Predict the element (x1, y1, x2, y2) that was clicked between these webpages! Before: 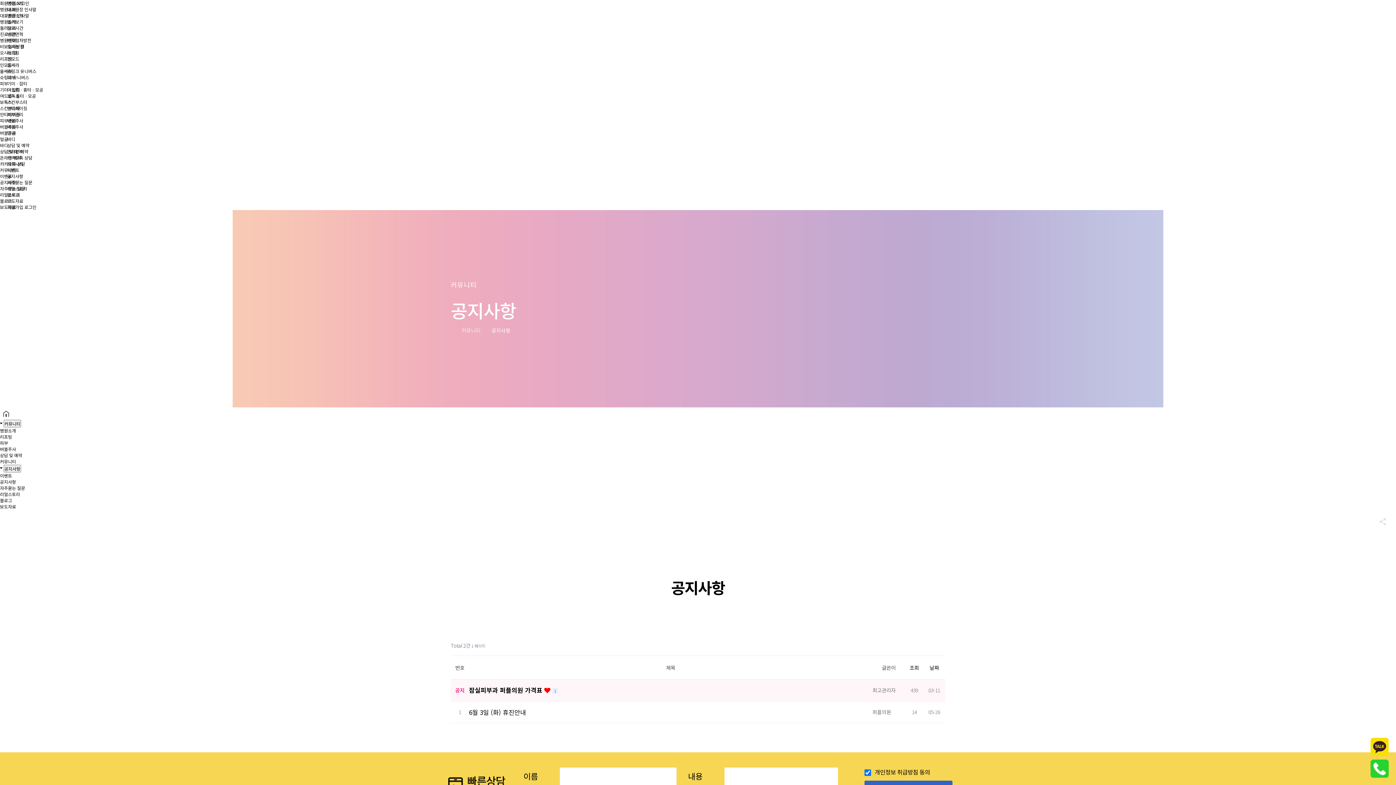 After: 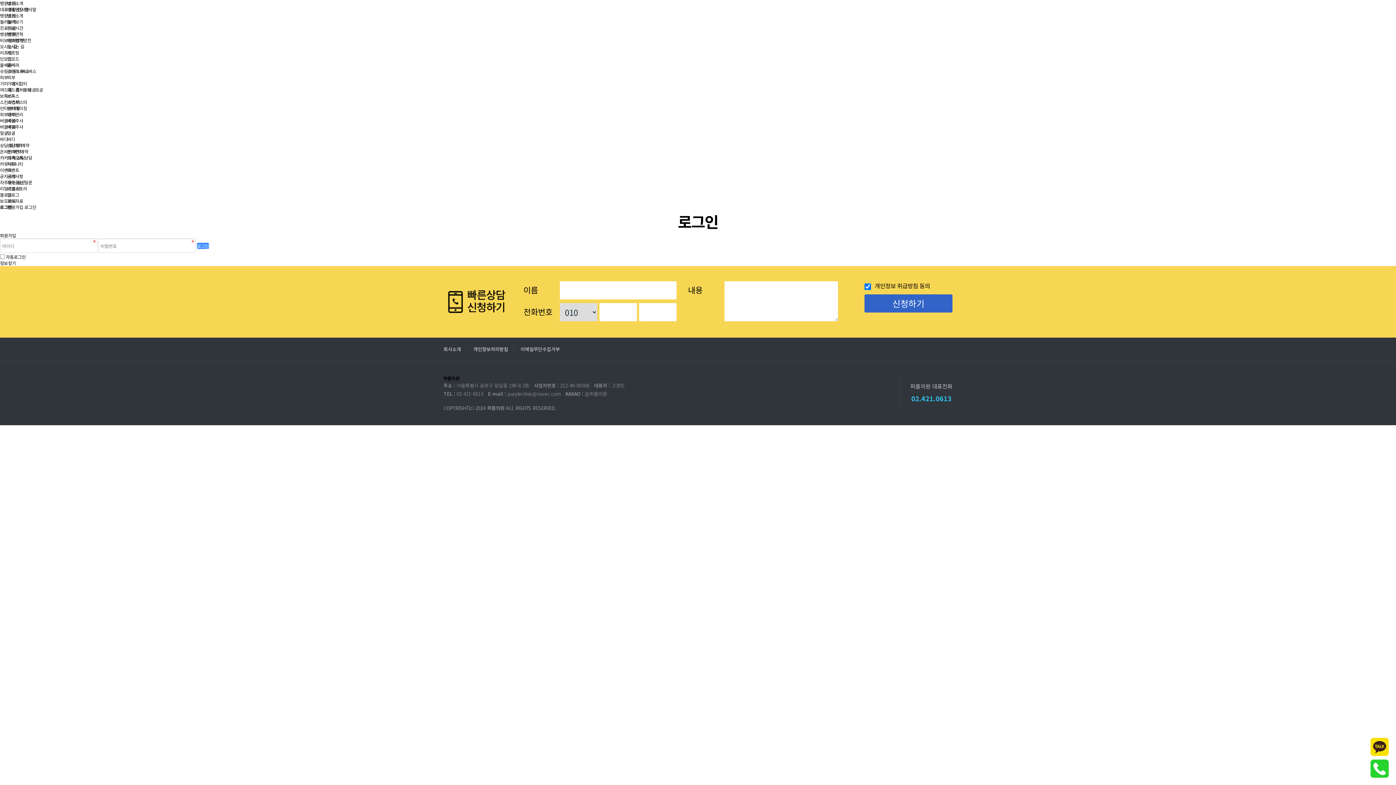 Action: label: 로그인 bbox: (24, 204, 36, 210)